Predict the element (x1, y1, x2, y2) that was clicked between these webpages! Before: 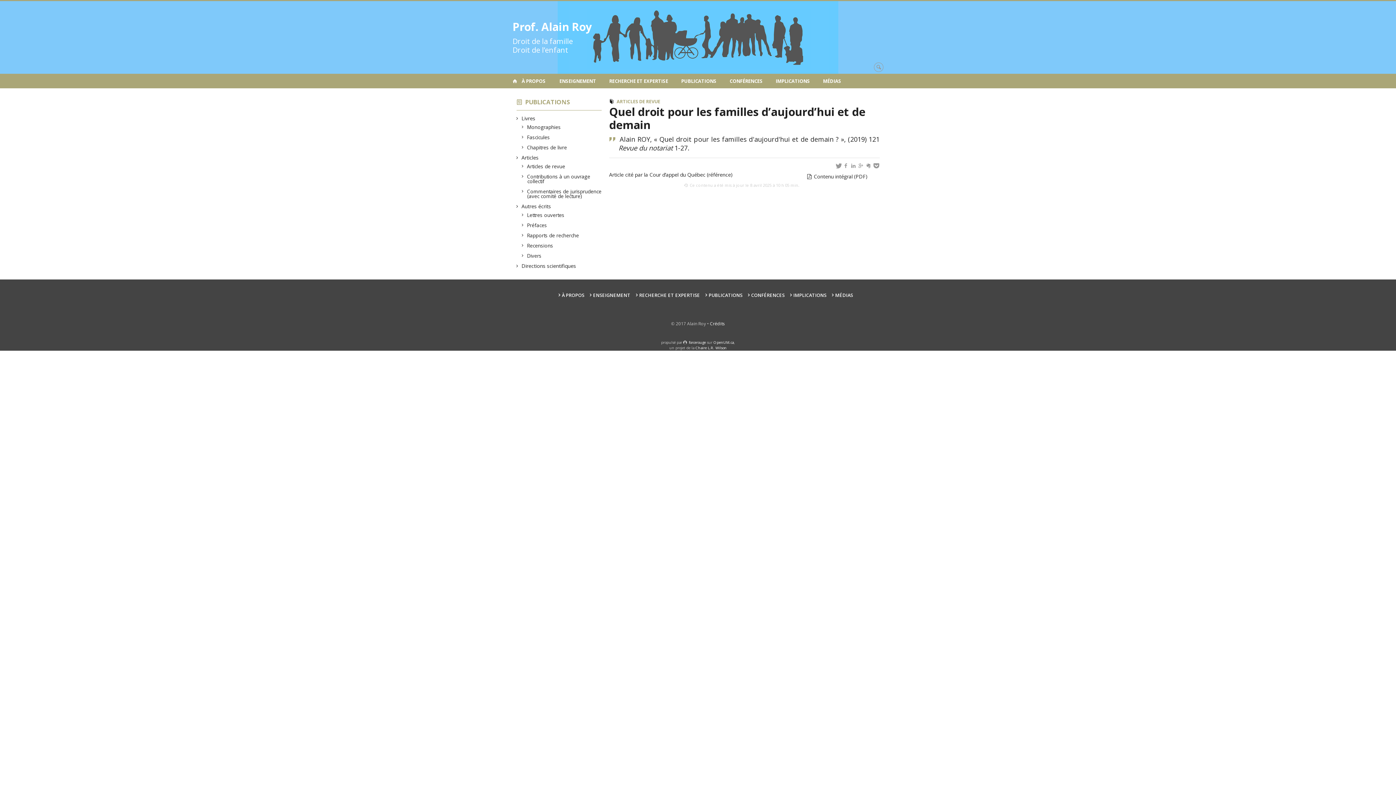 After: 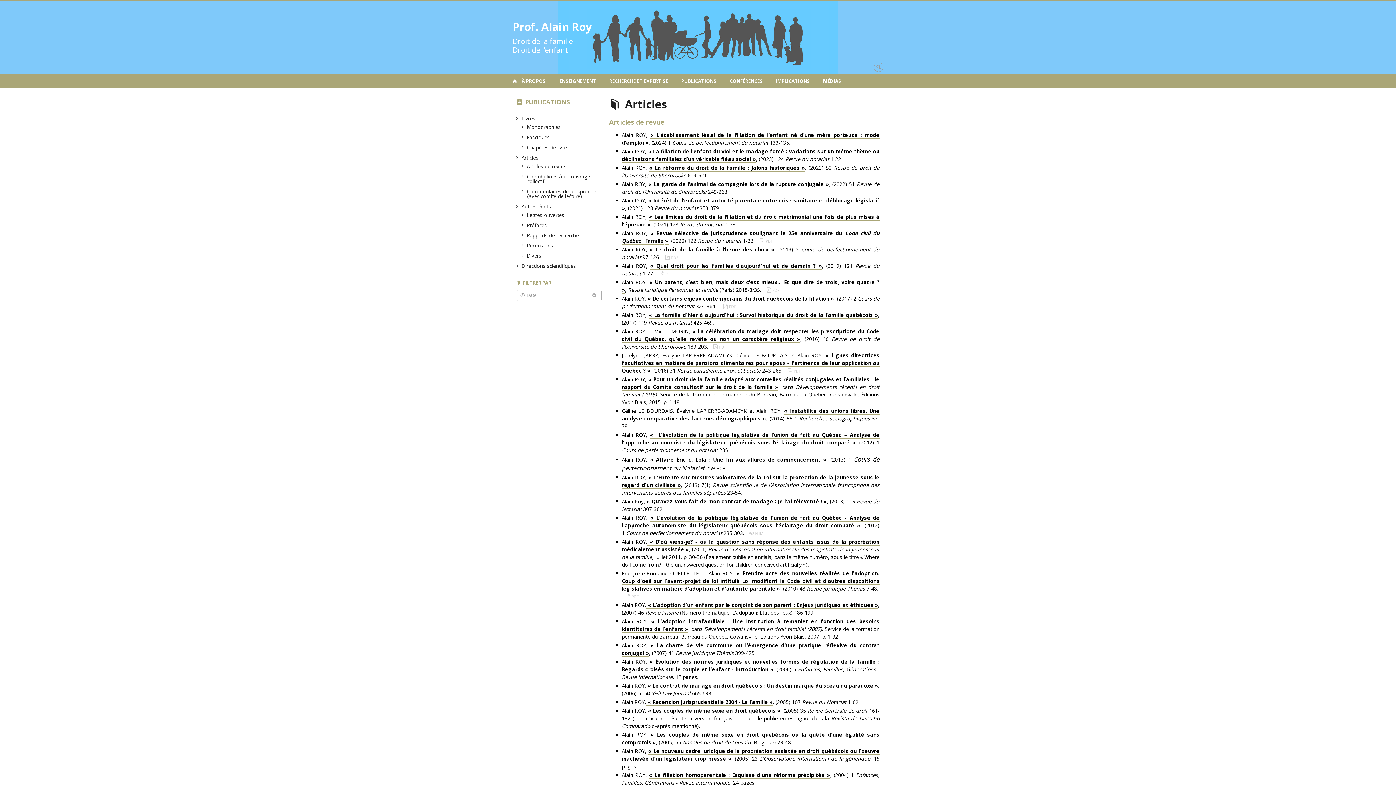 Action: bbox: (522, 154, 538, 161) label: Articles